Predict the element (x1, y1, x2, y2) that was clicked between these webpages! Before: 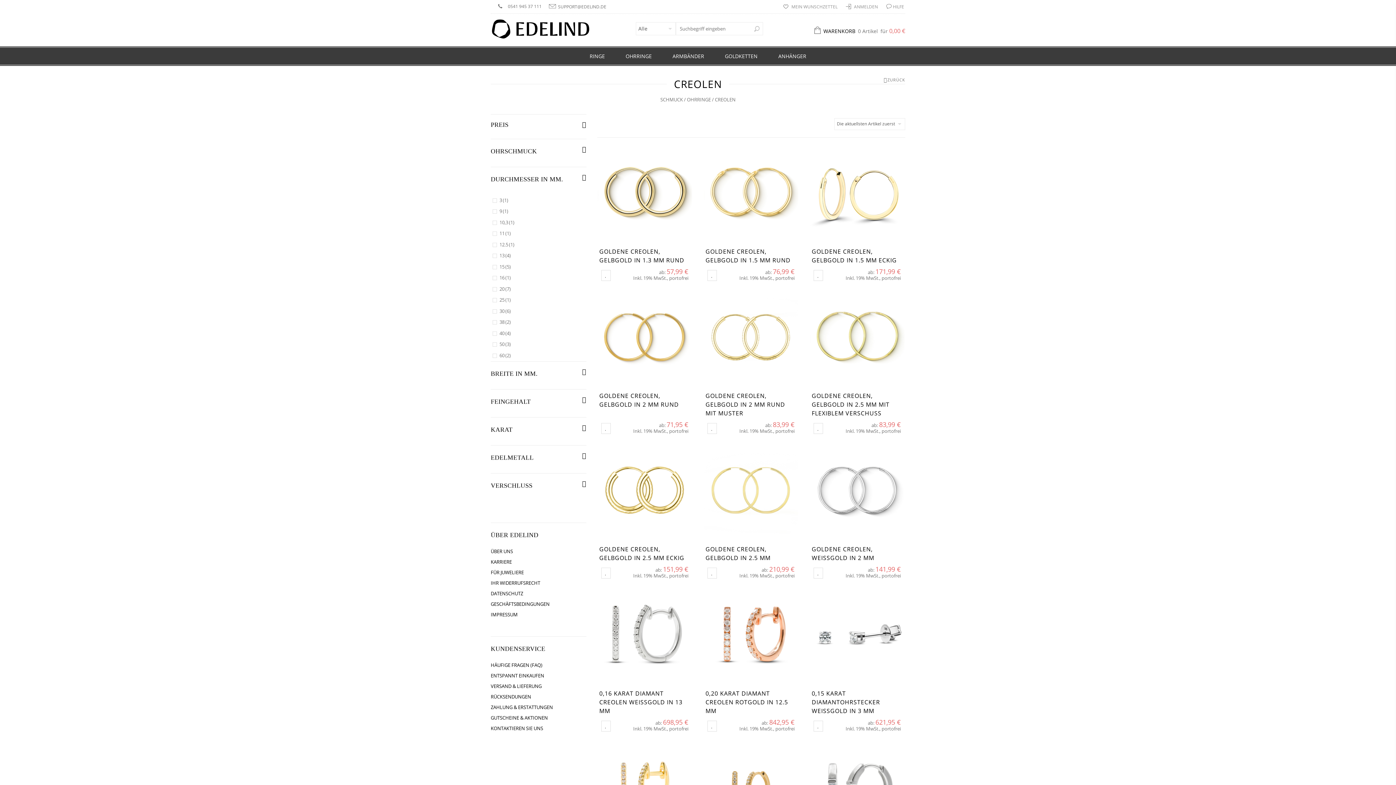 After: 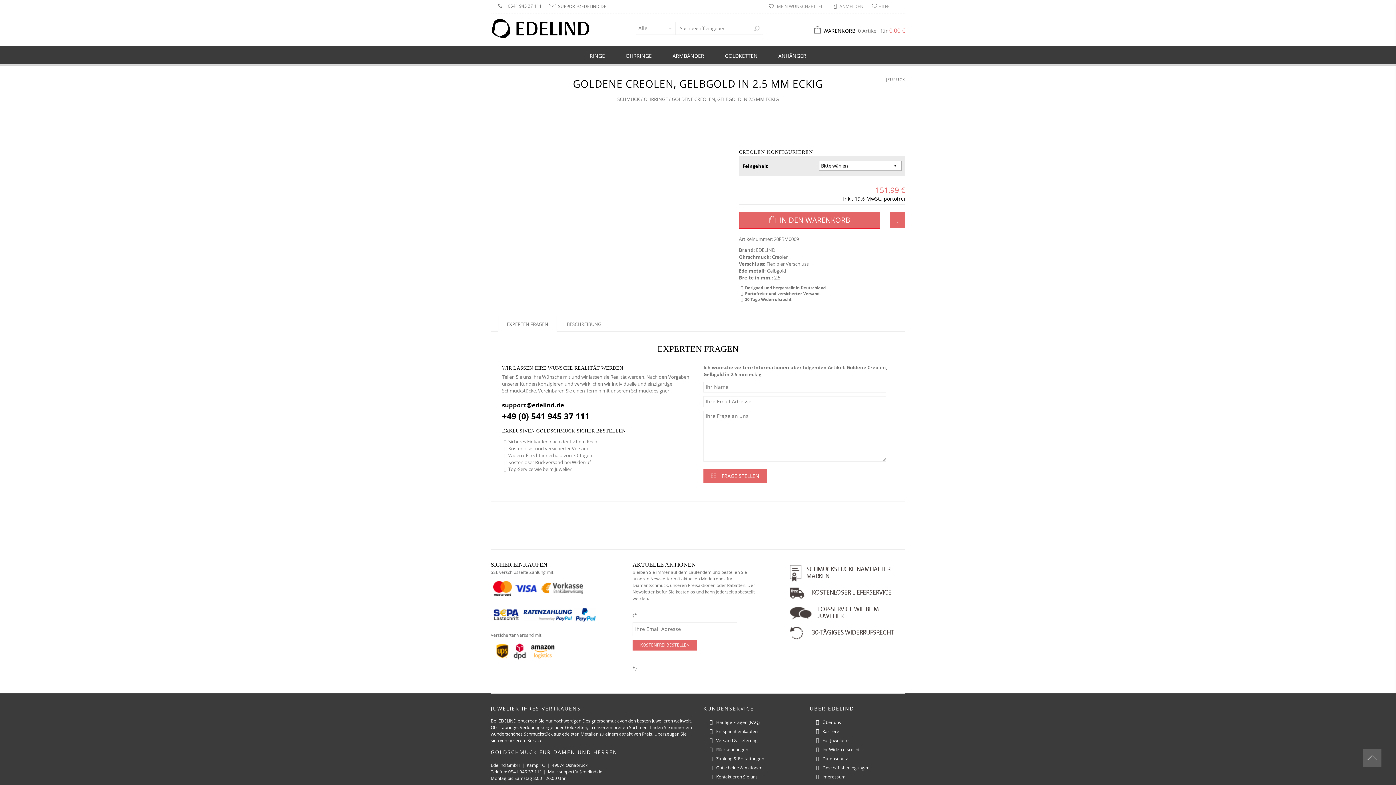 Action: bbox: (597, 541, 692, 562) label: GOLDENE CREOLEN, GELBGOLD IN 2.5 MM ECKIG